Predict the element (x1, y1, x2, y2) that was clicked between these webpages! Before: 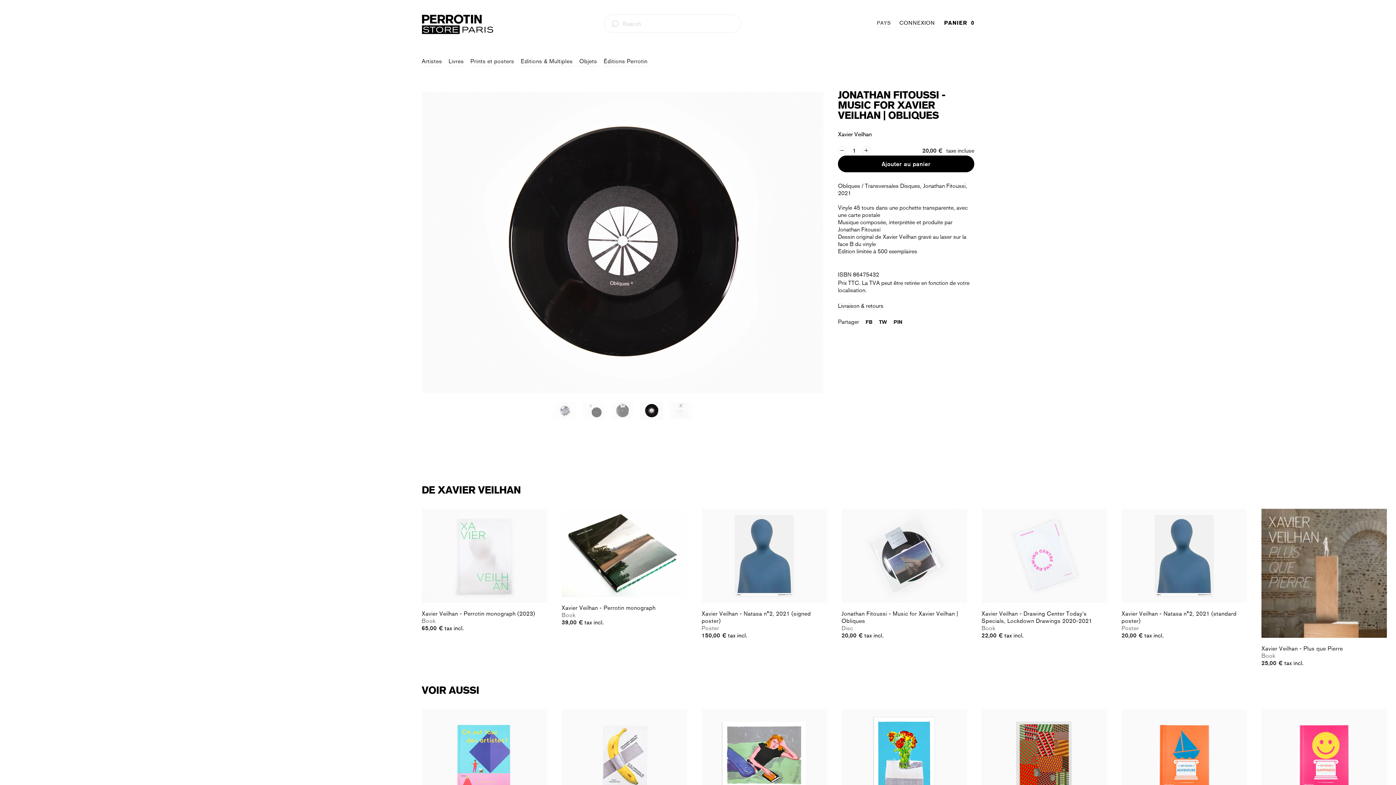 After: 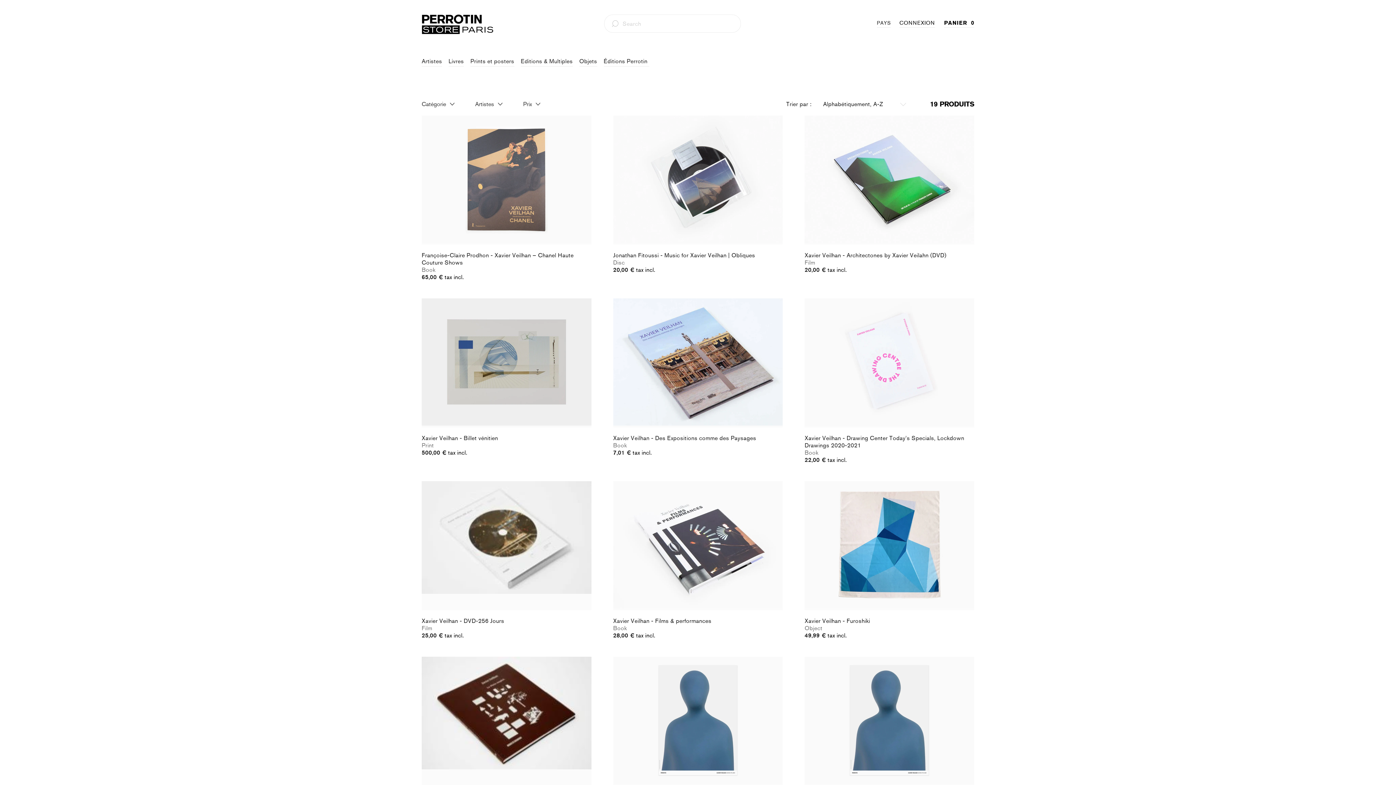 Action: label: Xavier Veilhan bbox: (838, 130, 872, 138)